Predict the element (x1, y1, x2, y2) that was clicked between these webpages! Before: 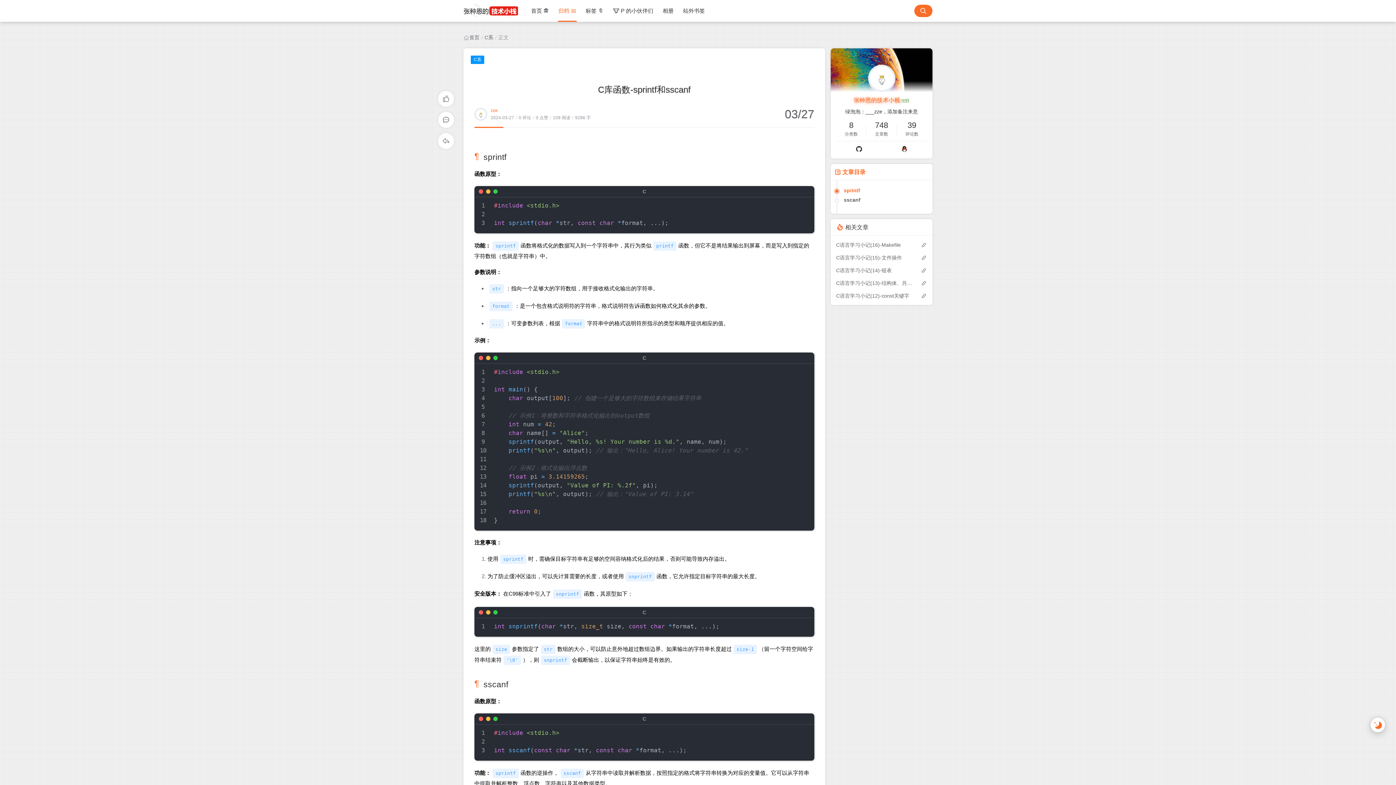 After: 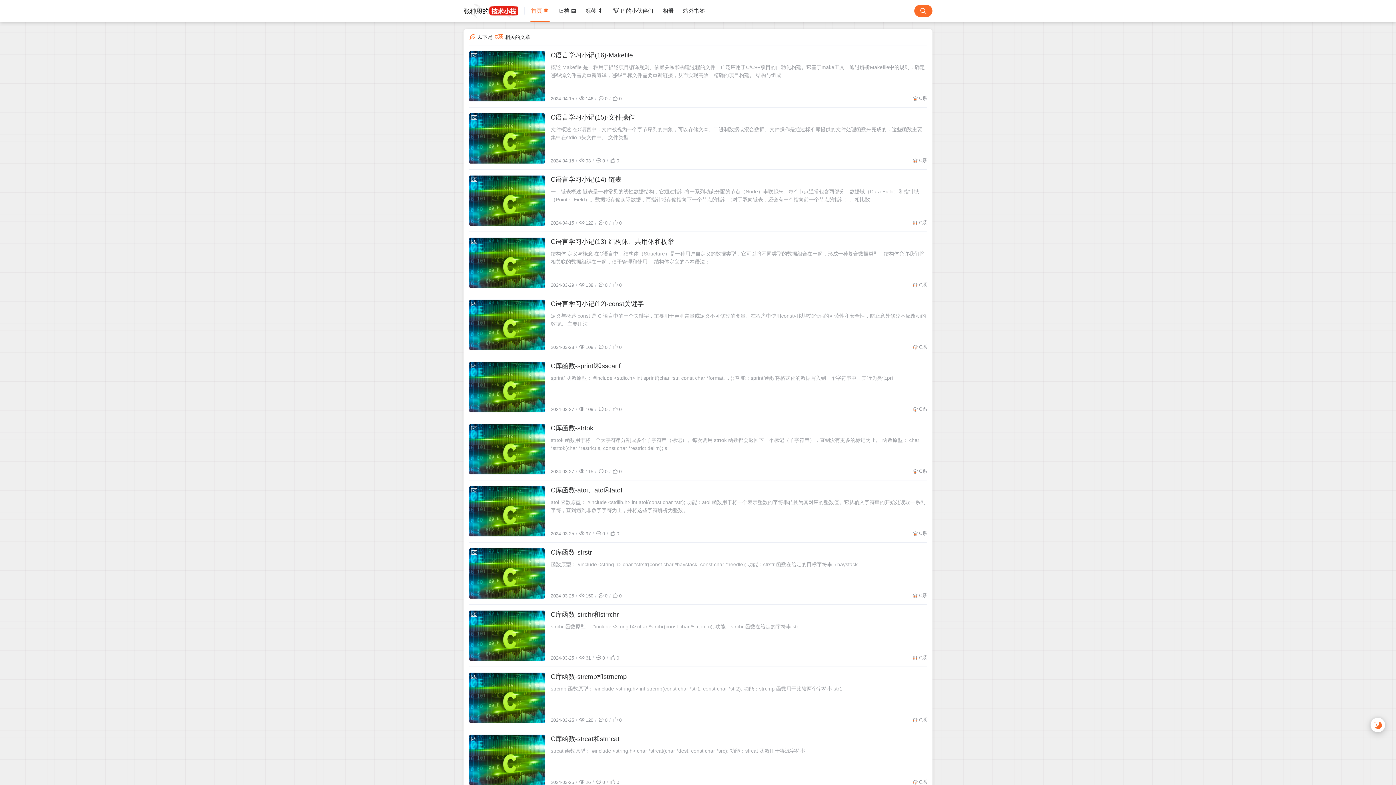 Action: label: C系 bbox: (470, 55, 484, 64)